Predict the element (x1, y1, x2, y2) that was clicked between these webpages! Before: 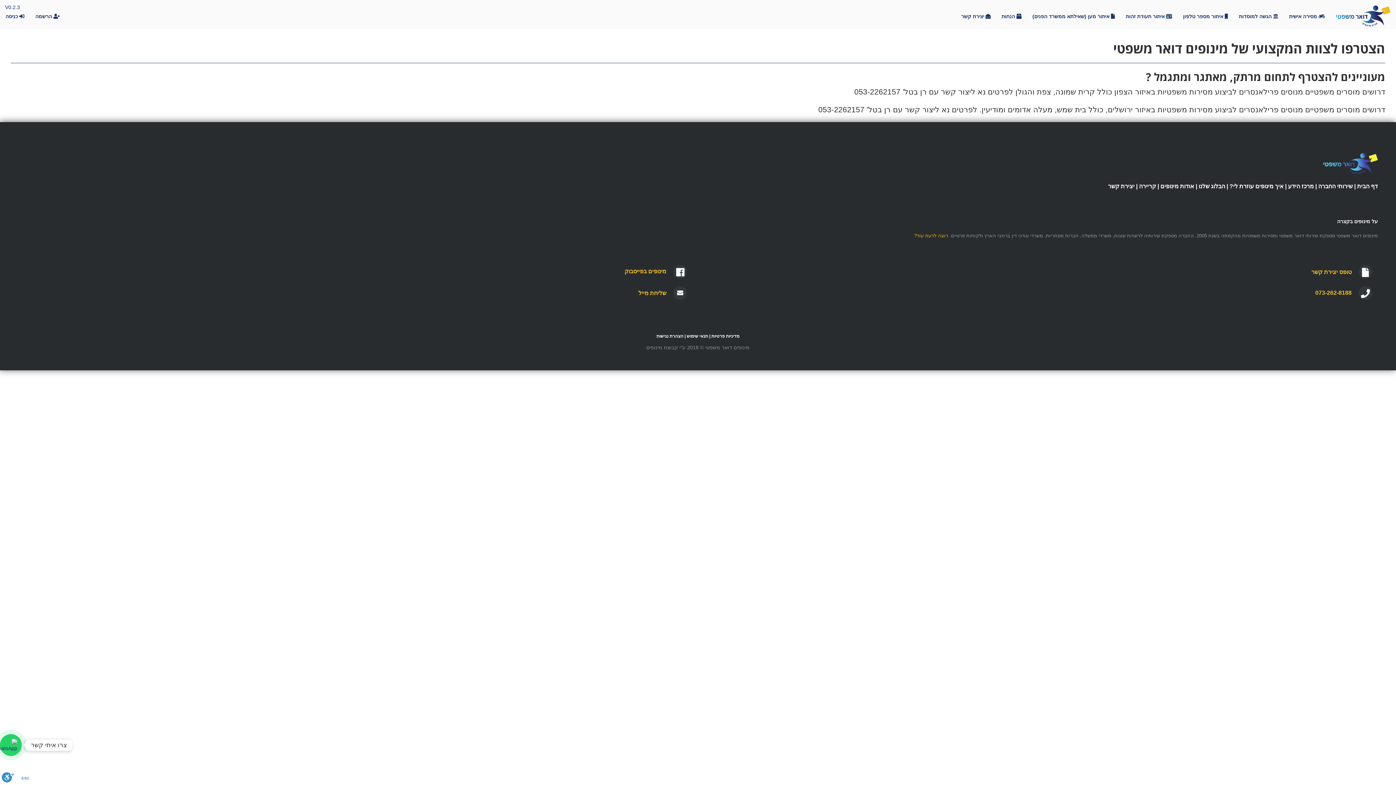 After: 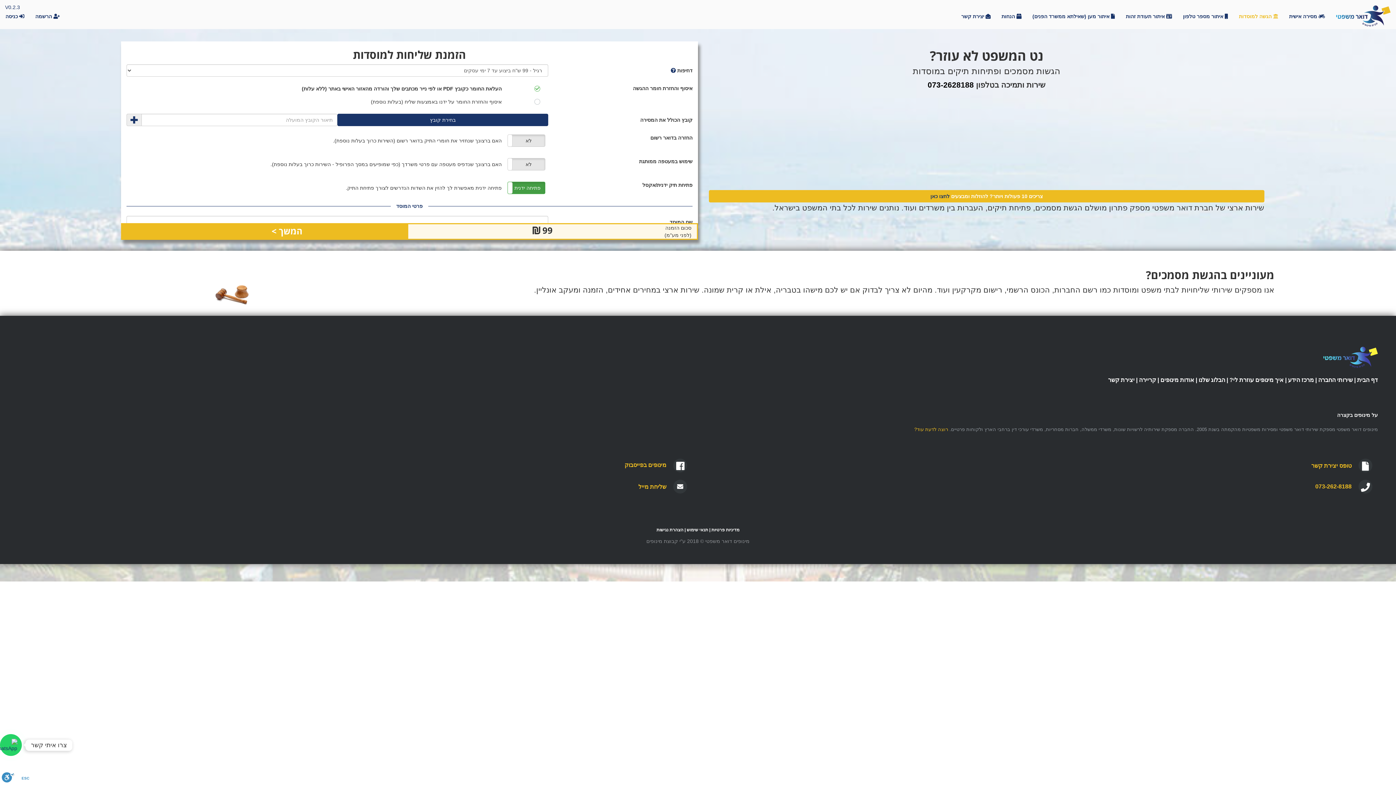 Action: bbox: (1233, 7, 1284, 25) label:  הגשה למוסדות